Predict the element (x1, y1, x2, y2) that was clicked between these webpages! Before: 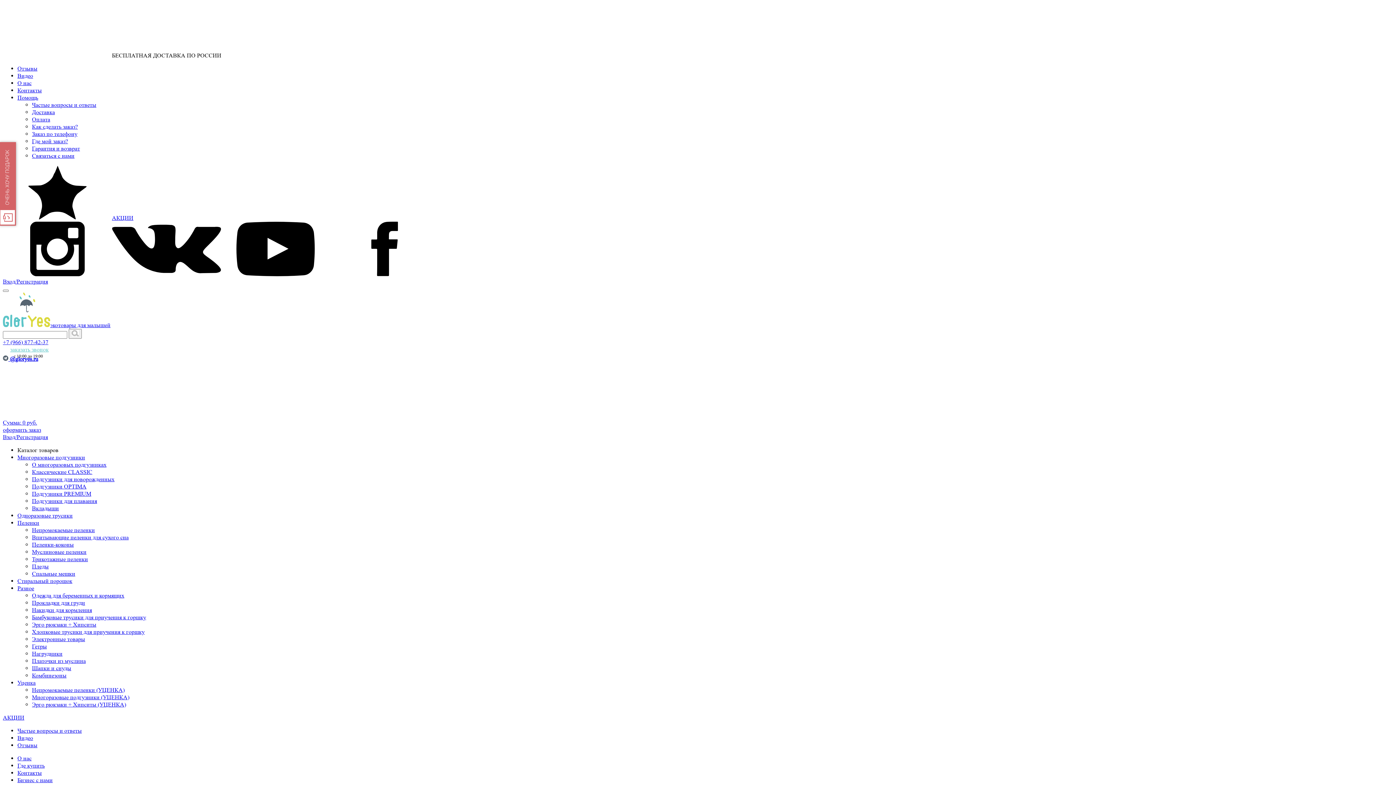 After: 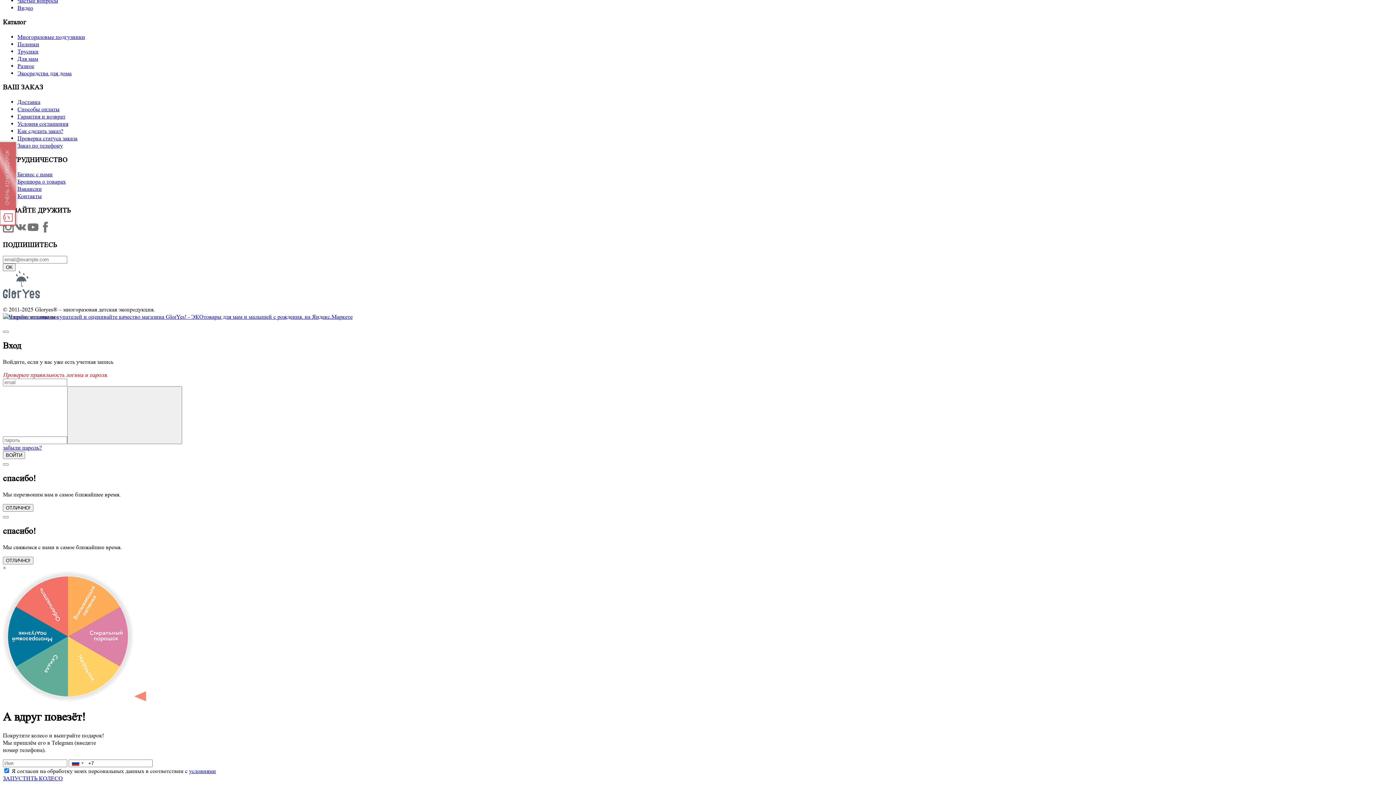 Action: bbox: (32, 116, 50, 122) label: Оплата